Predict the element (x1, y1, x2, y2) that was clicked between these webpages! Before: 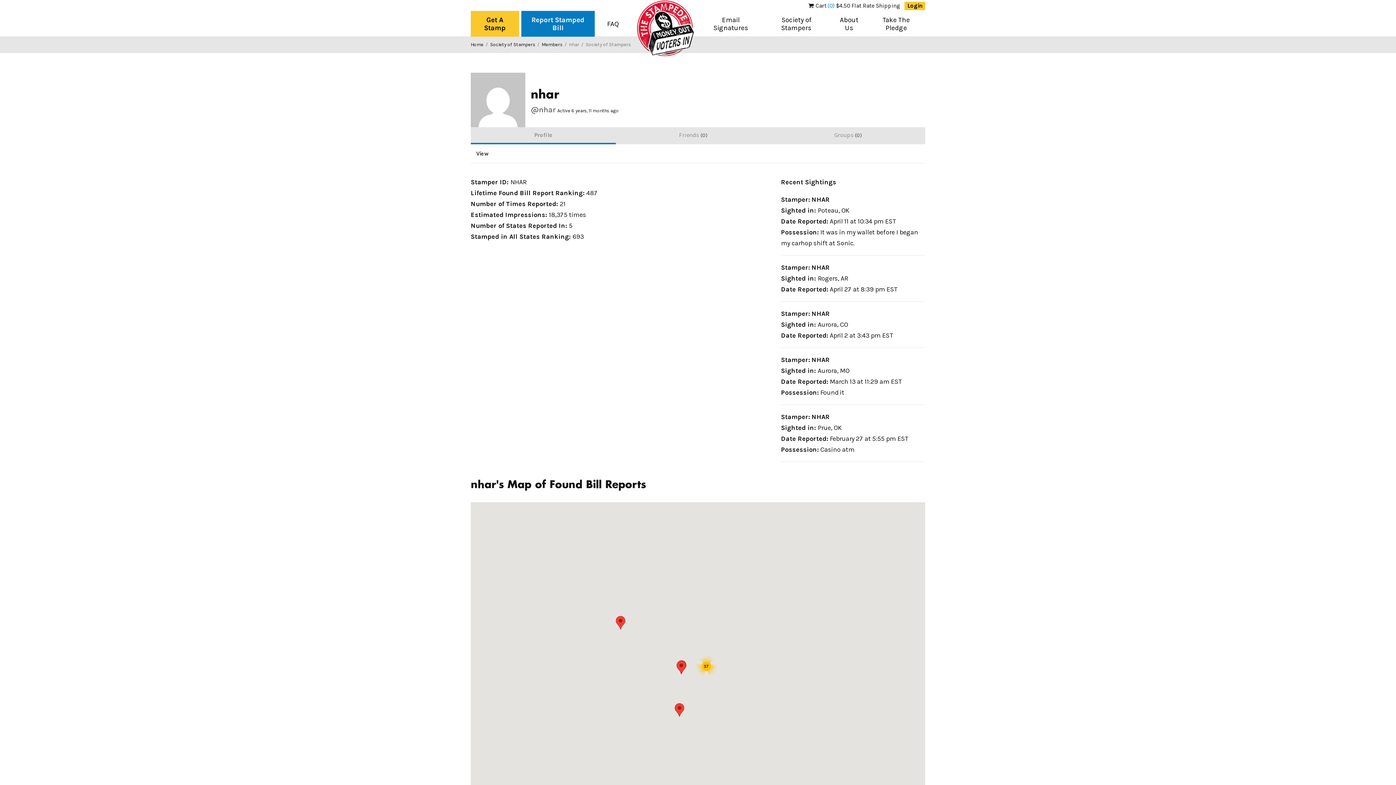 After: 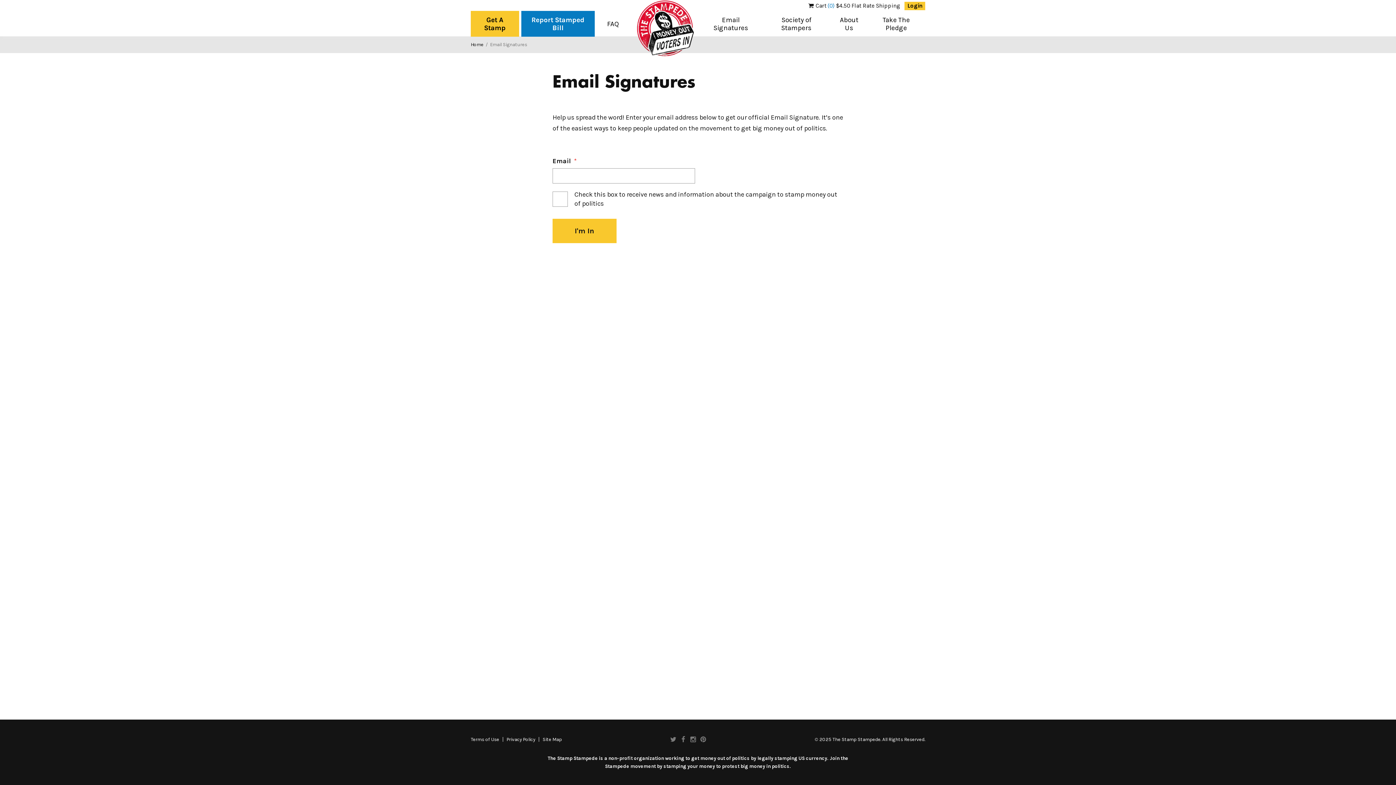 Action: label: Email Signatures bbox: (700, 10, 761, 36)